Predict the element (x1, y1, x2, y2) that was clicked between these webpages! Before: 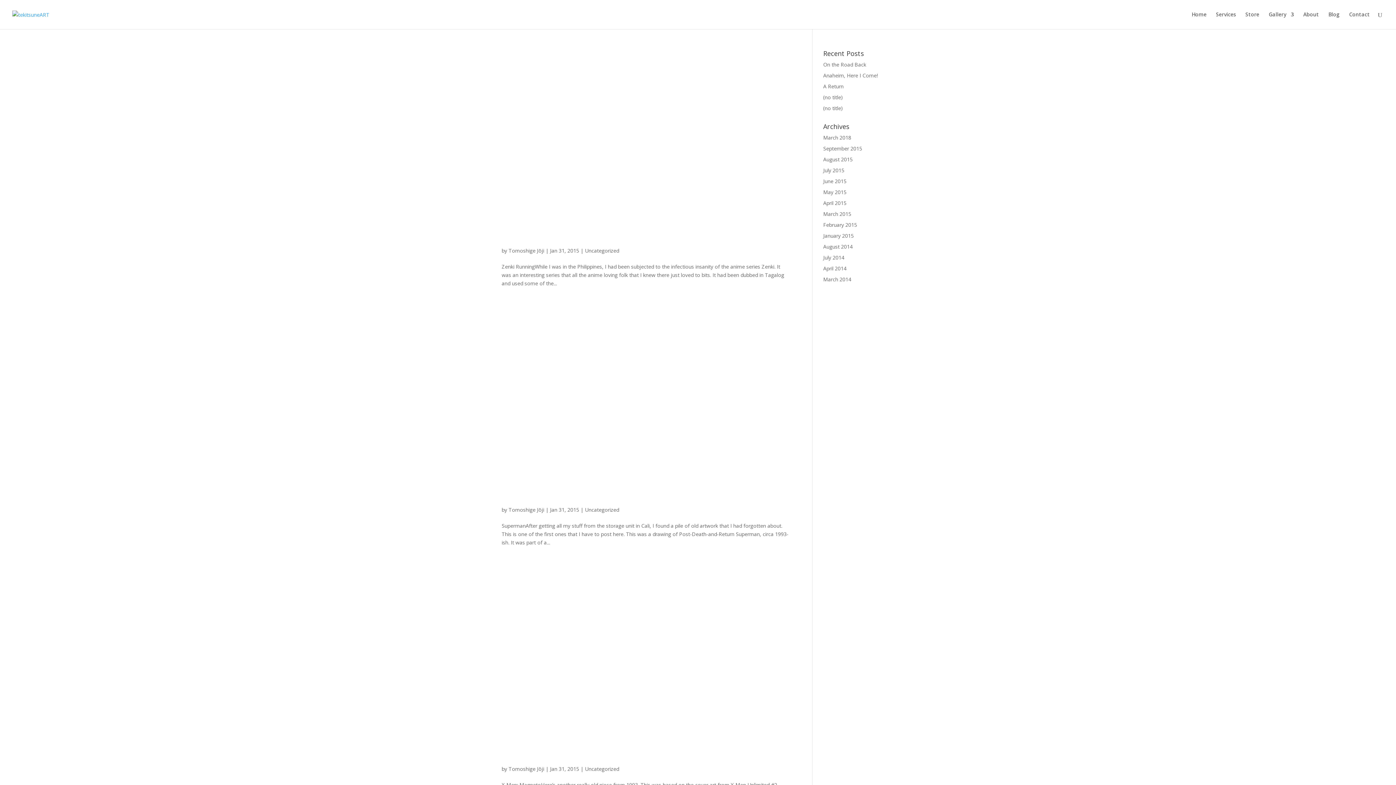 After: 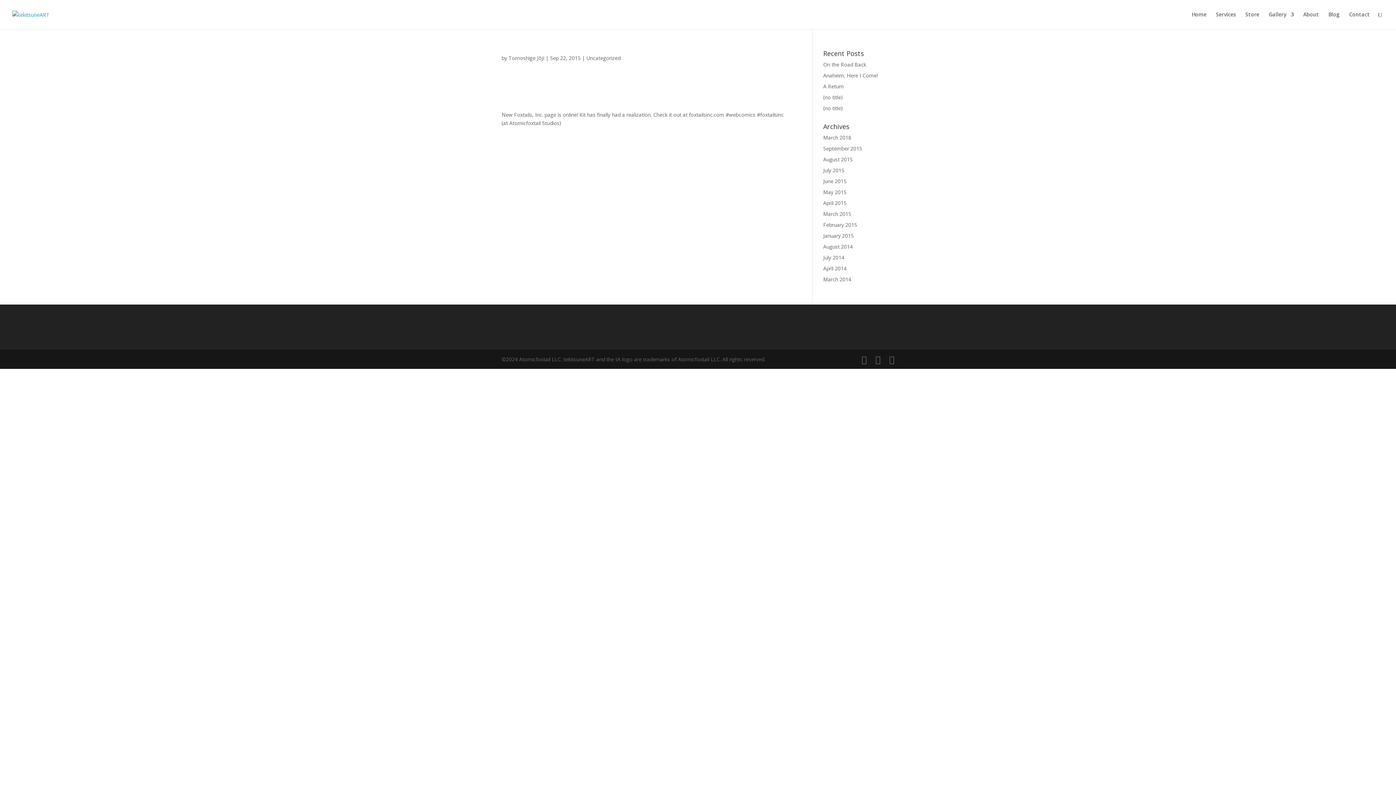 Action: bbox: (823, 104, 843, 111) label: (no title)